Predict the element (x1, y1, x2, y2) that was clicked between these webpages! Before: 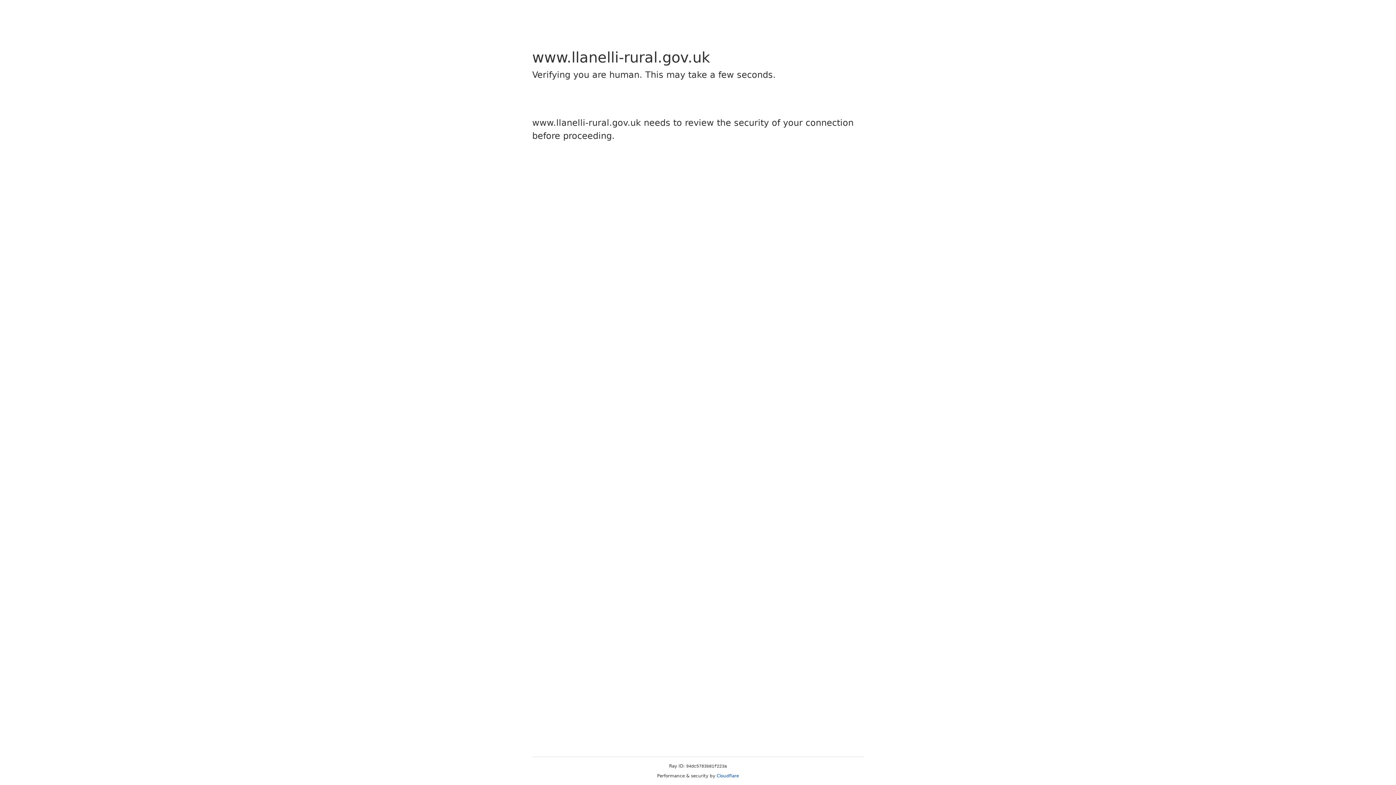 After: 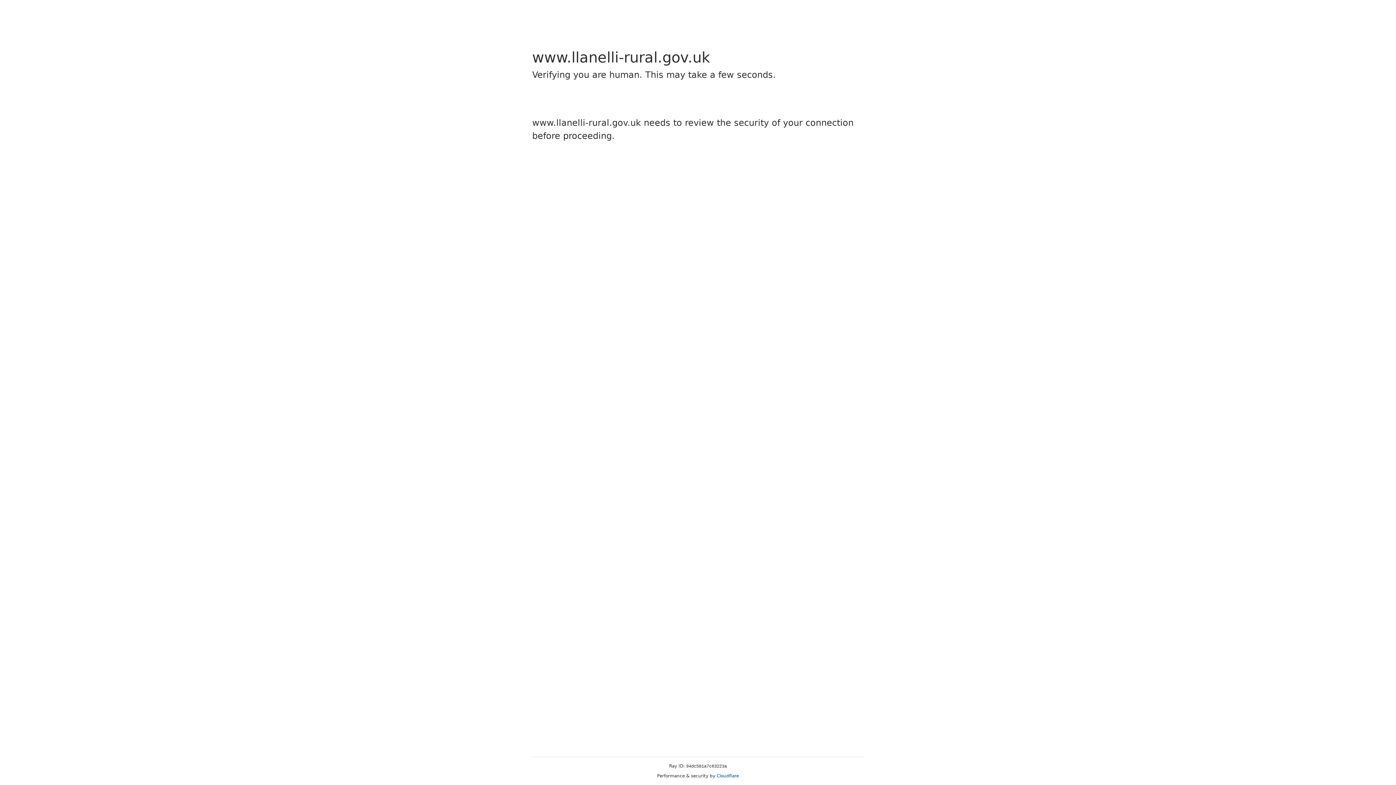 Action: label: Cloudflare bbox: (716, 773, 739, 778)